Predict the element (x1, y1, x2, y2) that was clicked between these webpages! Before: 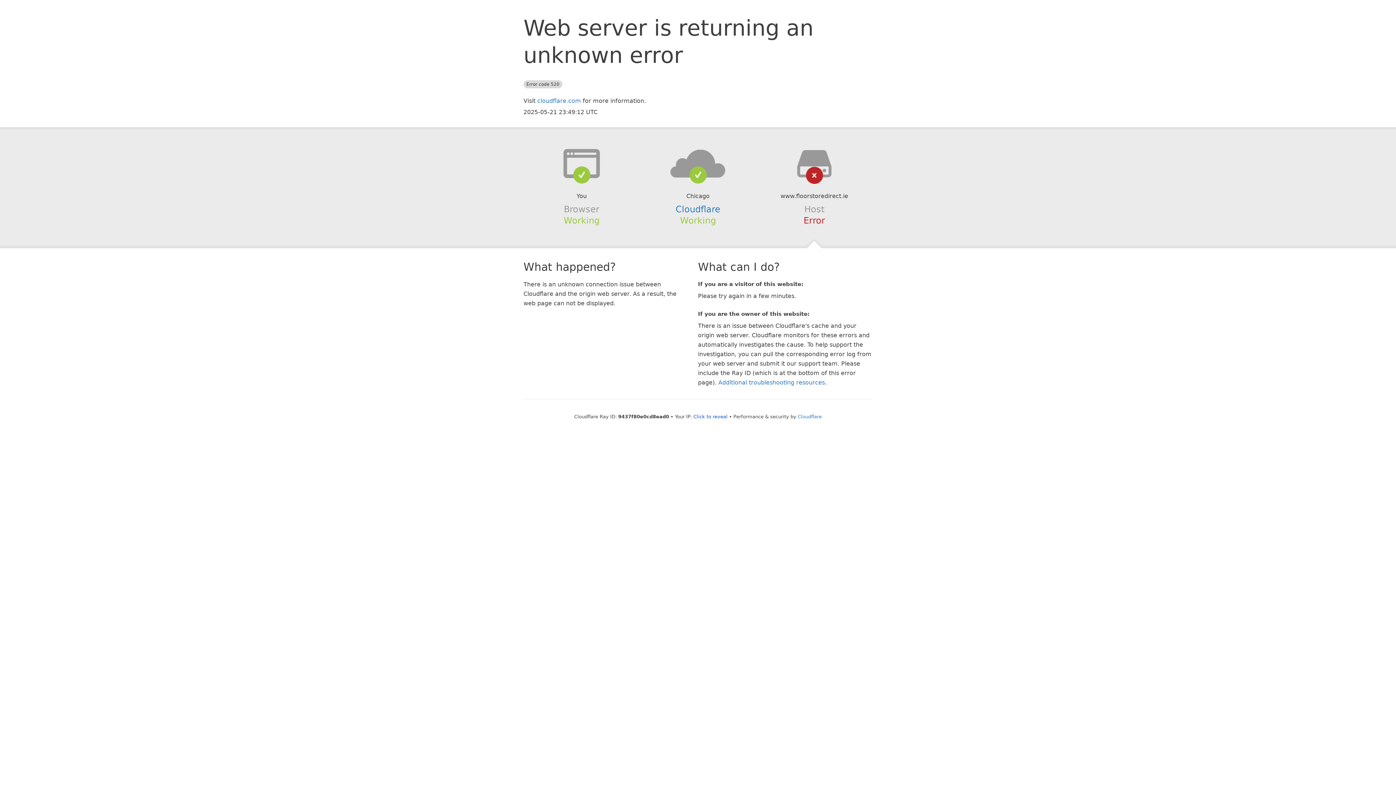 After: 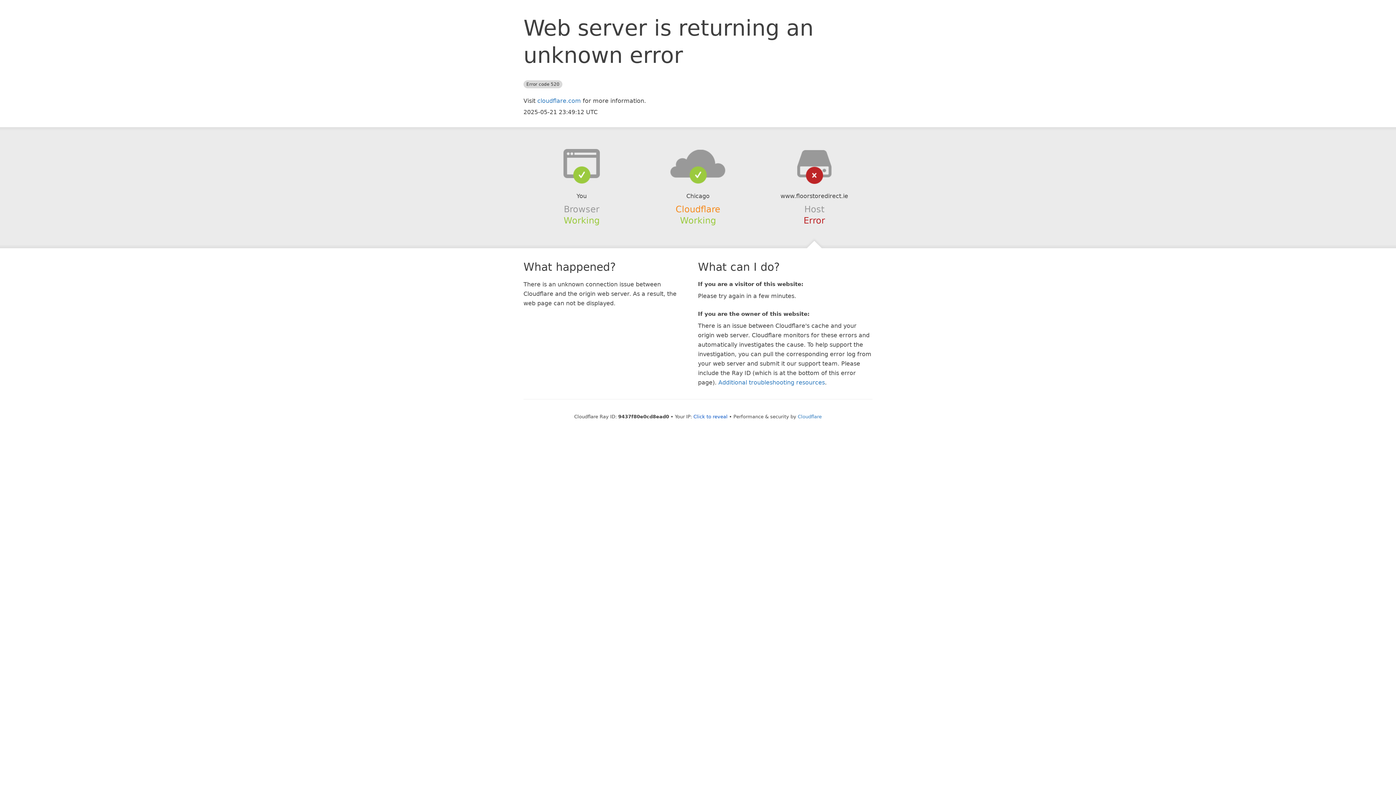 Action: label: Cloudflare bbox: (675, 204, 720, 214)